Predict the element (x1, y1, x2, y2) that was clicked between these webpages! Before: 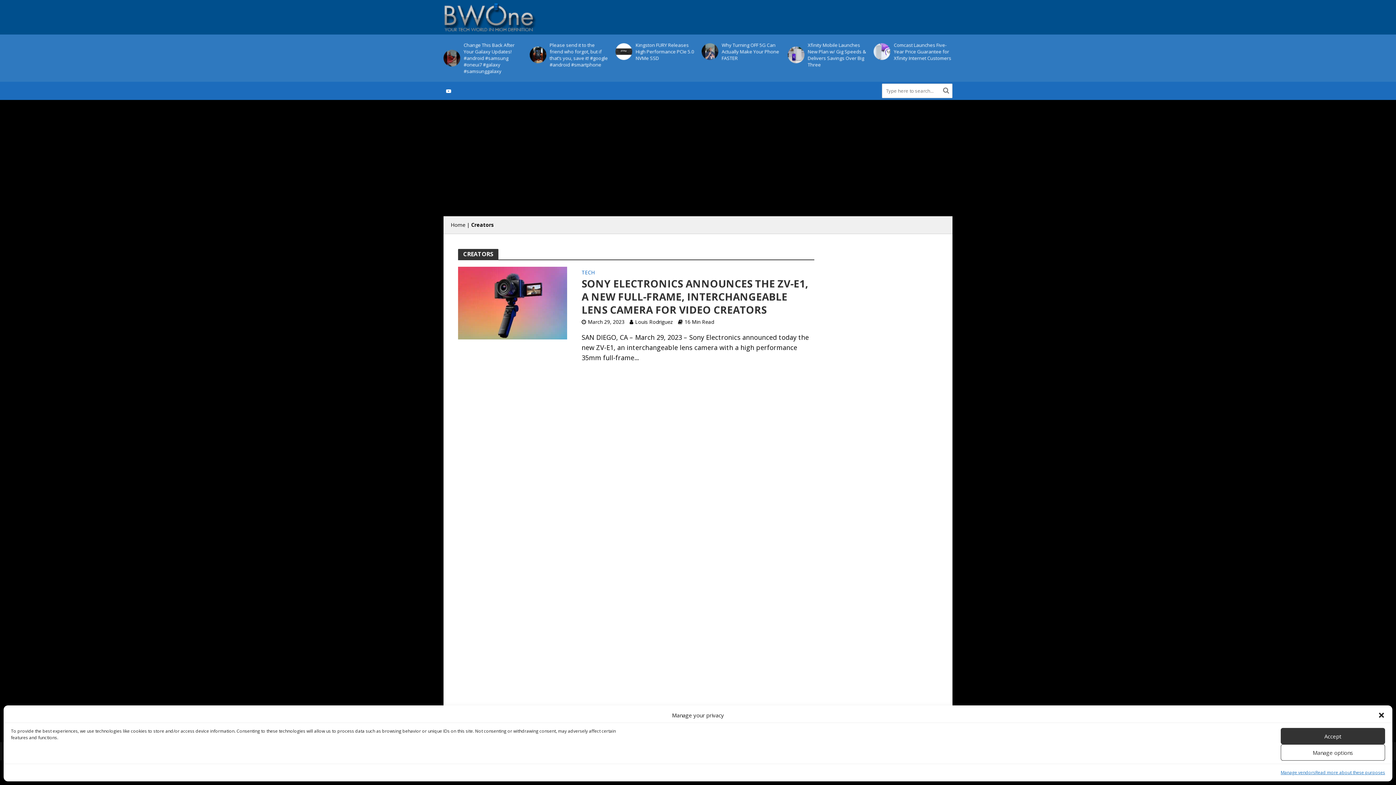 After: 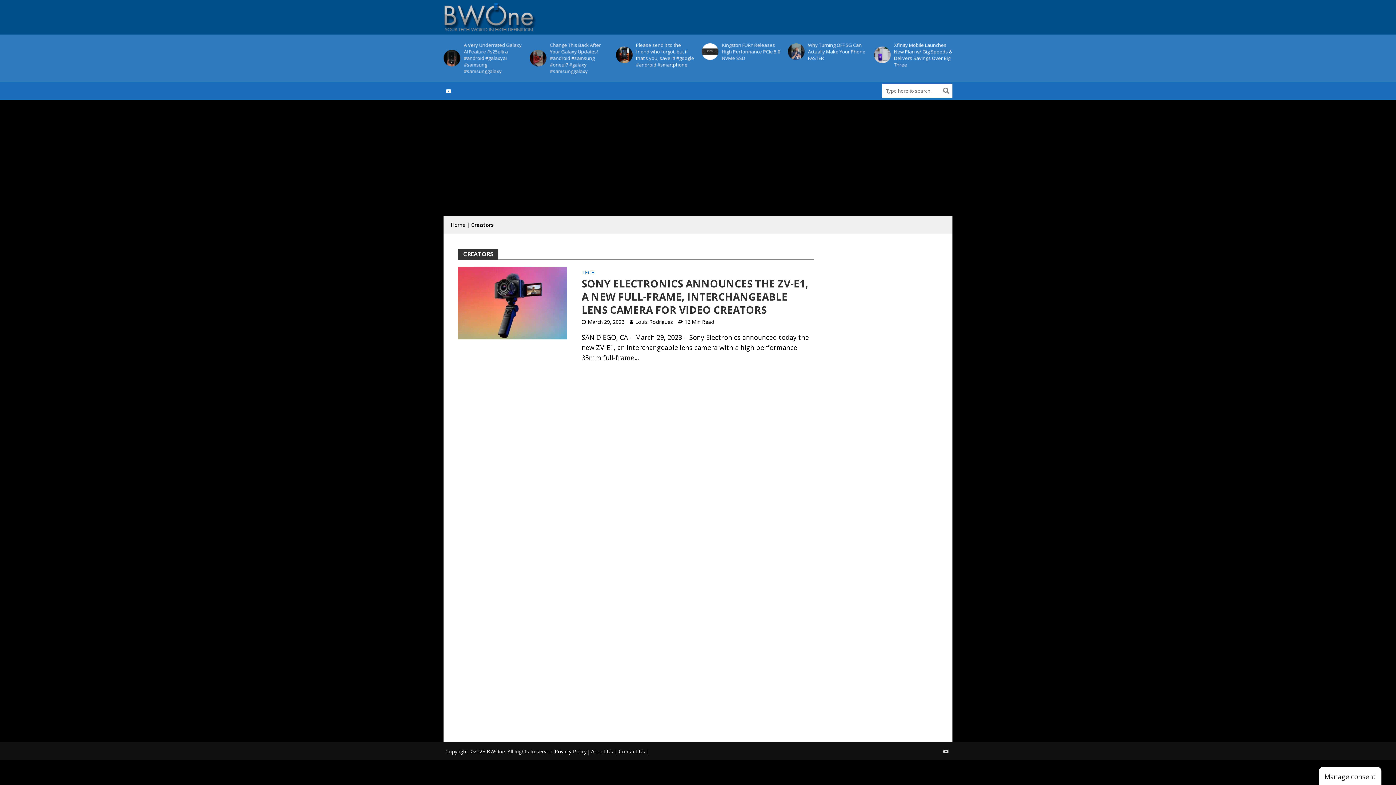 Action: bbox: (1378, 712, 1385, 719) label: Close dialog